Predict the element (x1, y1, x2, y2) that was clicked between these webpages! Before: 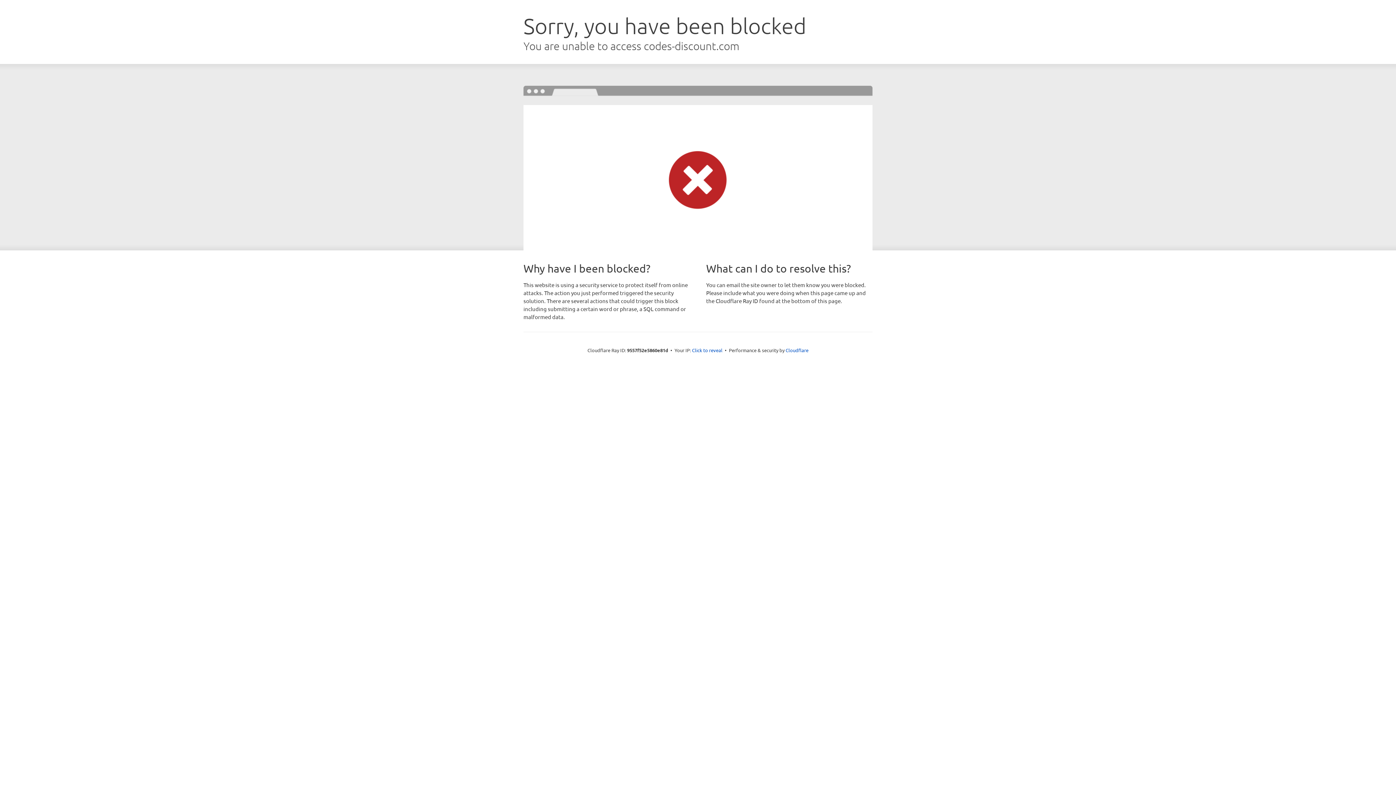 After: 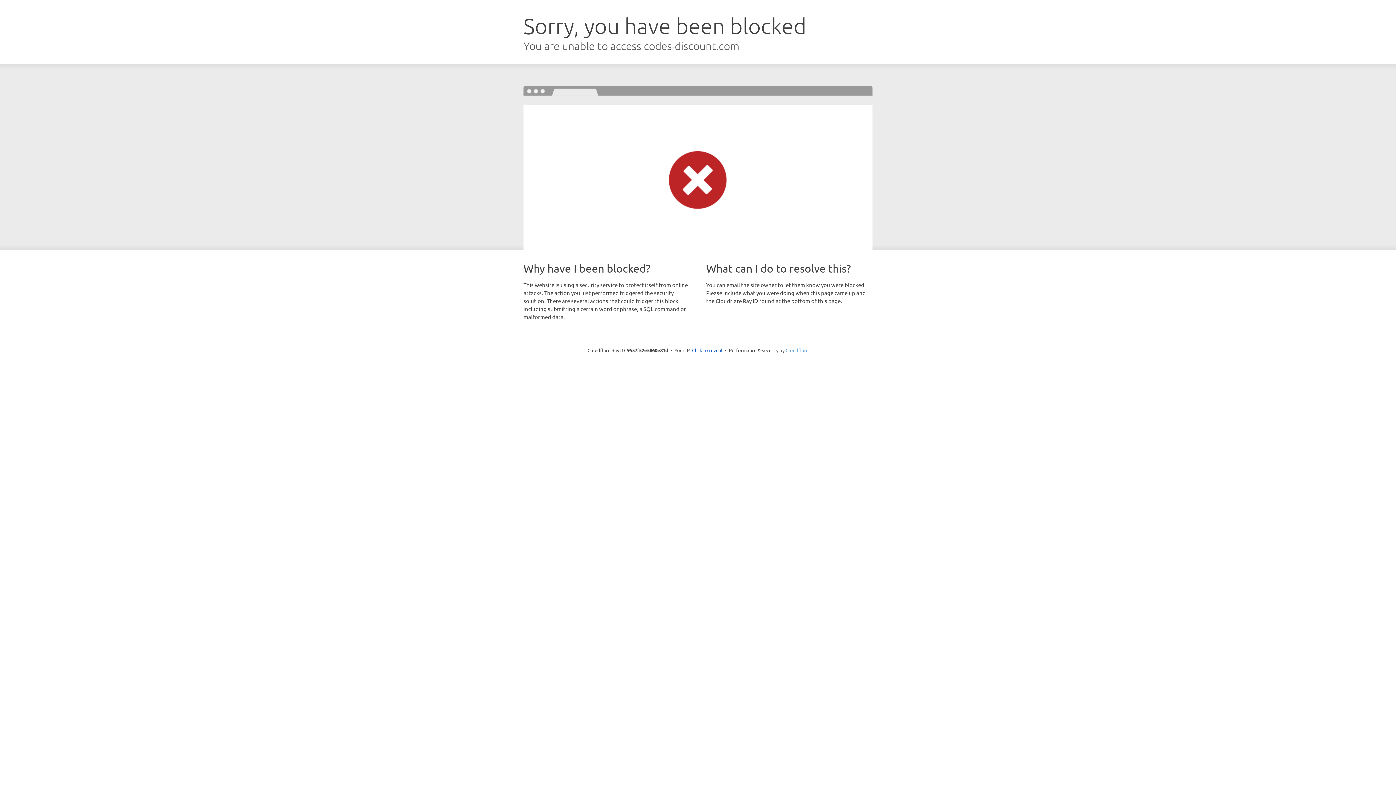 Action: bbox: (785, 347, 808, 353) label: Cloudflare